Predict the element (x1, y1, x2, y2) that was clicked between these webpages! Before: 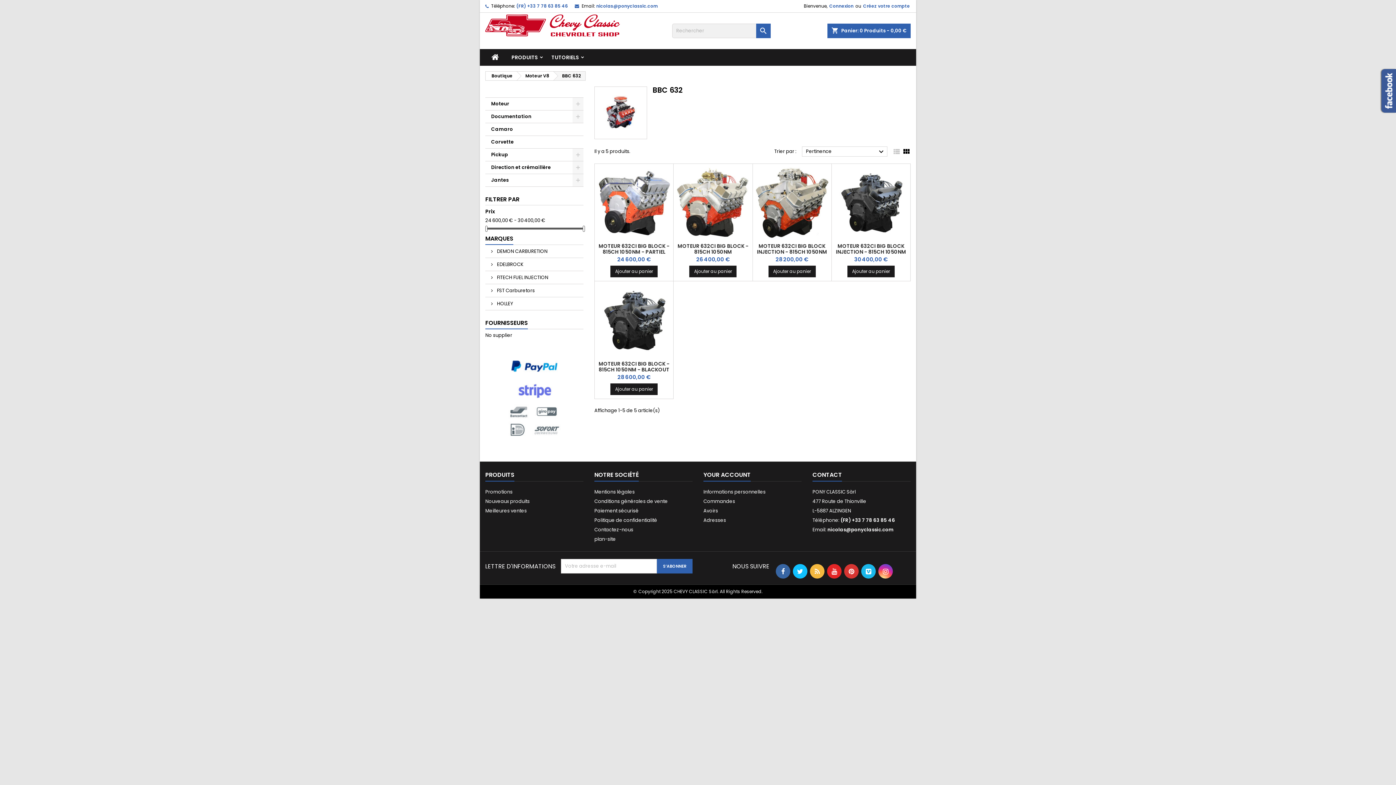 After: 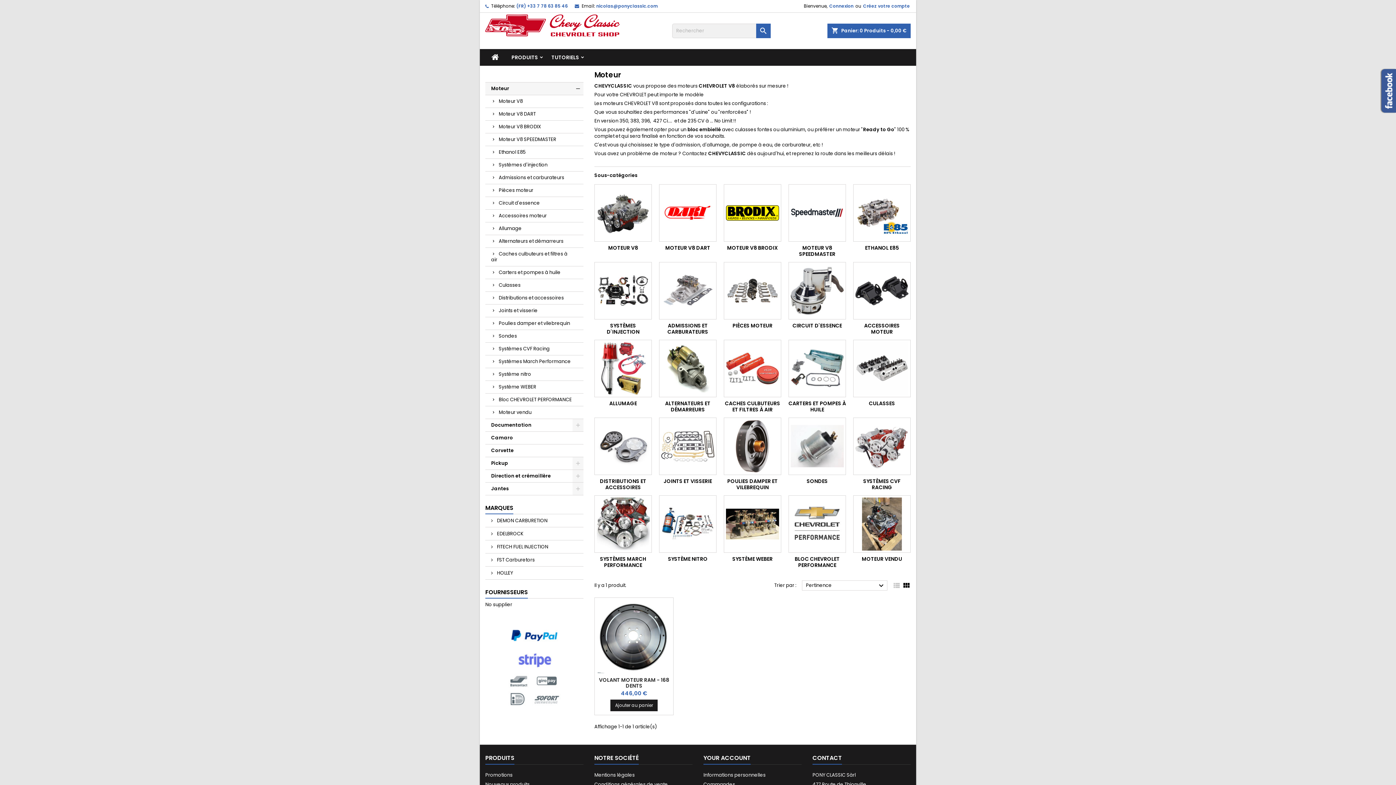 Action: bbox: (485, 97, 583, 110) label: Moteur